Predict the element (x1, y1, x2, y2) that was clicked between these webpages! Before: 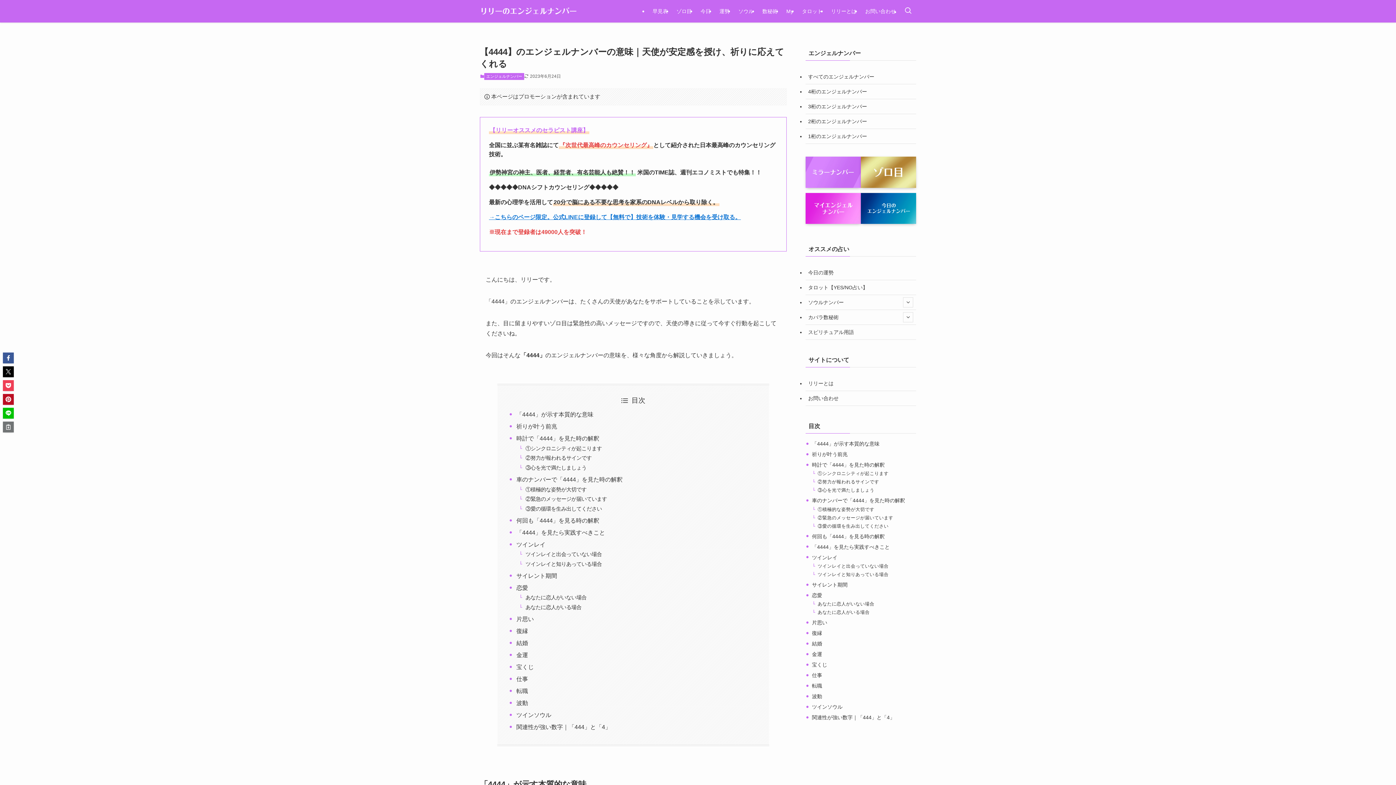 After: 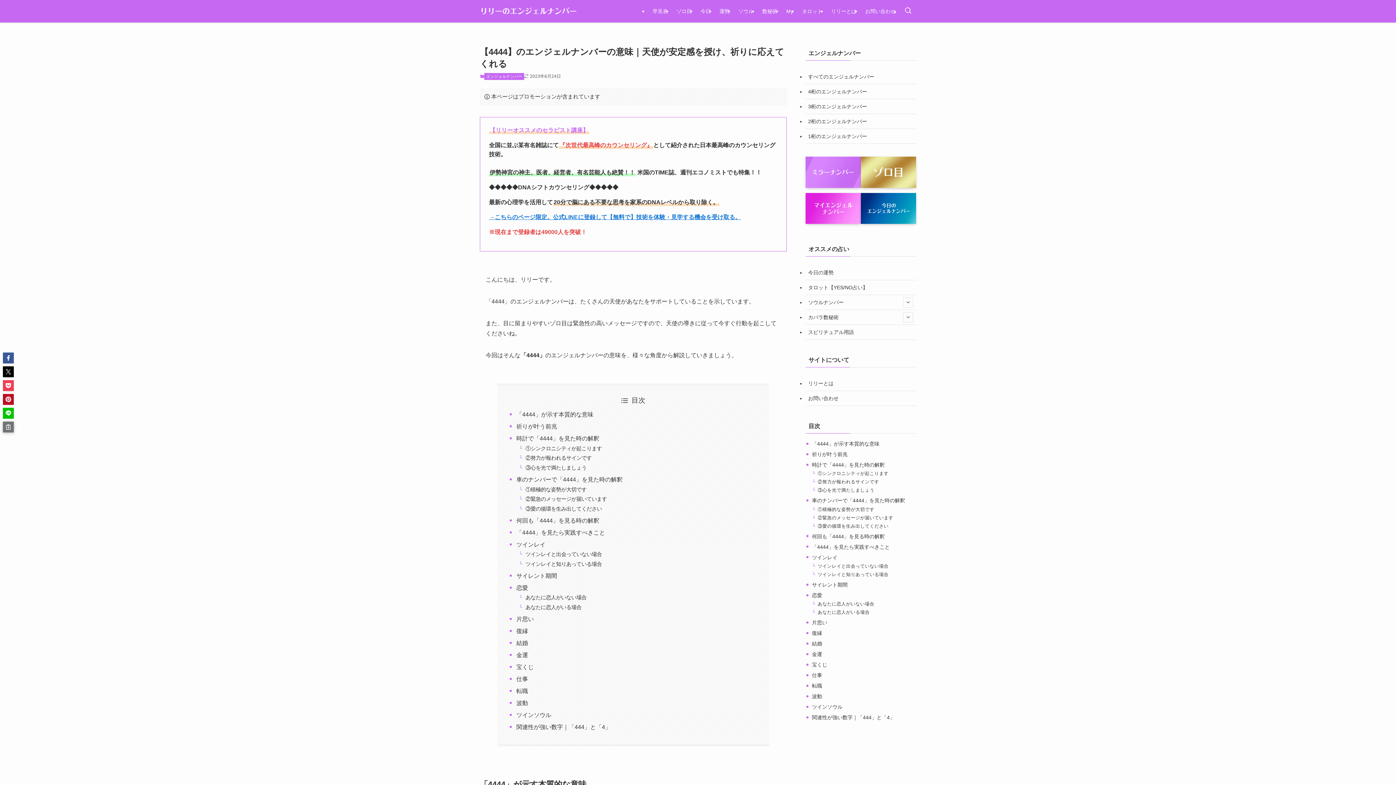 Action: bbox: (2, 421, 13, 432)